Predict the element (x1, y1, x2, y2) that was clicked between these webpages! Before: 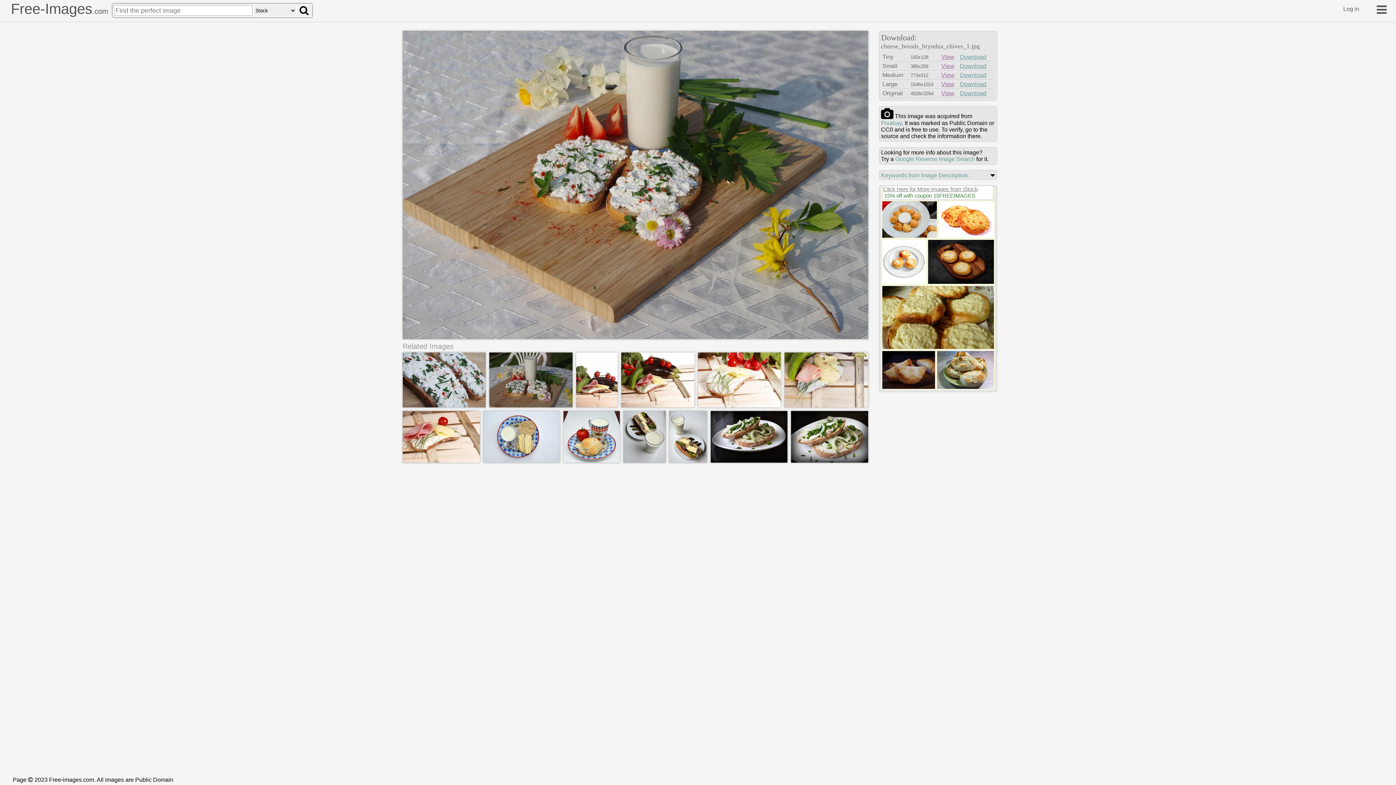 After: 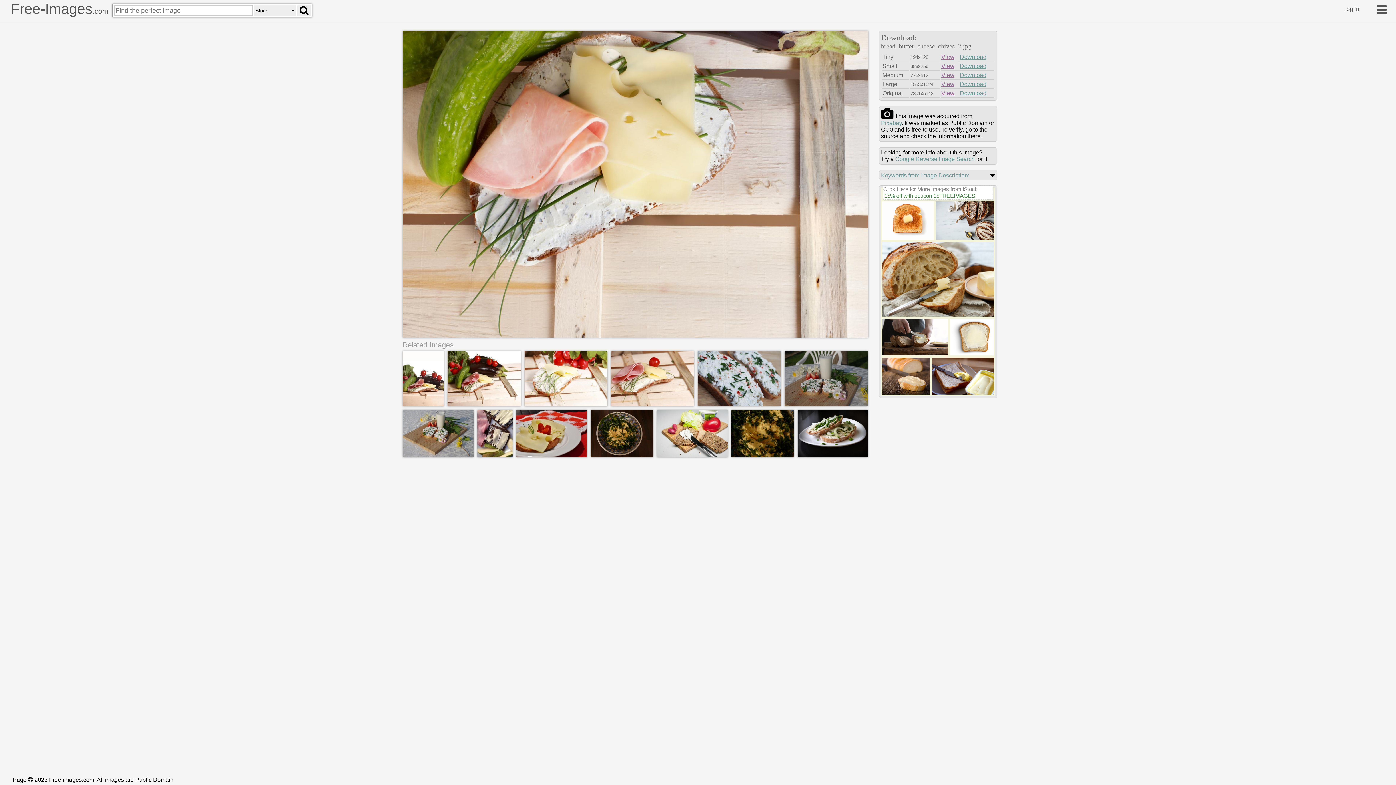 Action: bbox: (784, 402, 868, 408)